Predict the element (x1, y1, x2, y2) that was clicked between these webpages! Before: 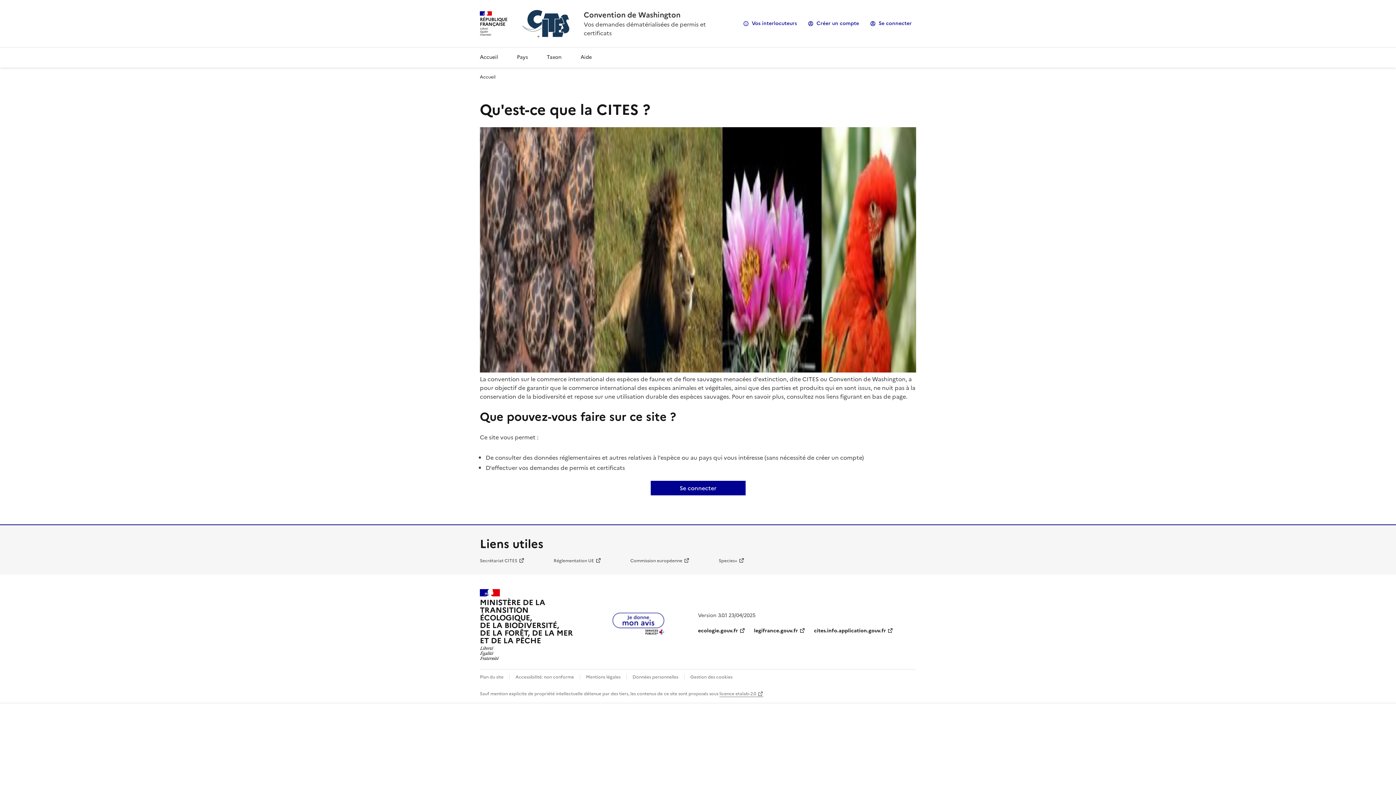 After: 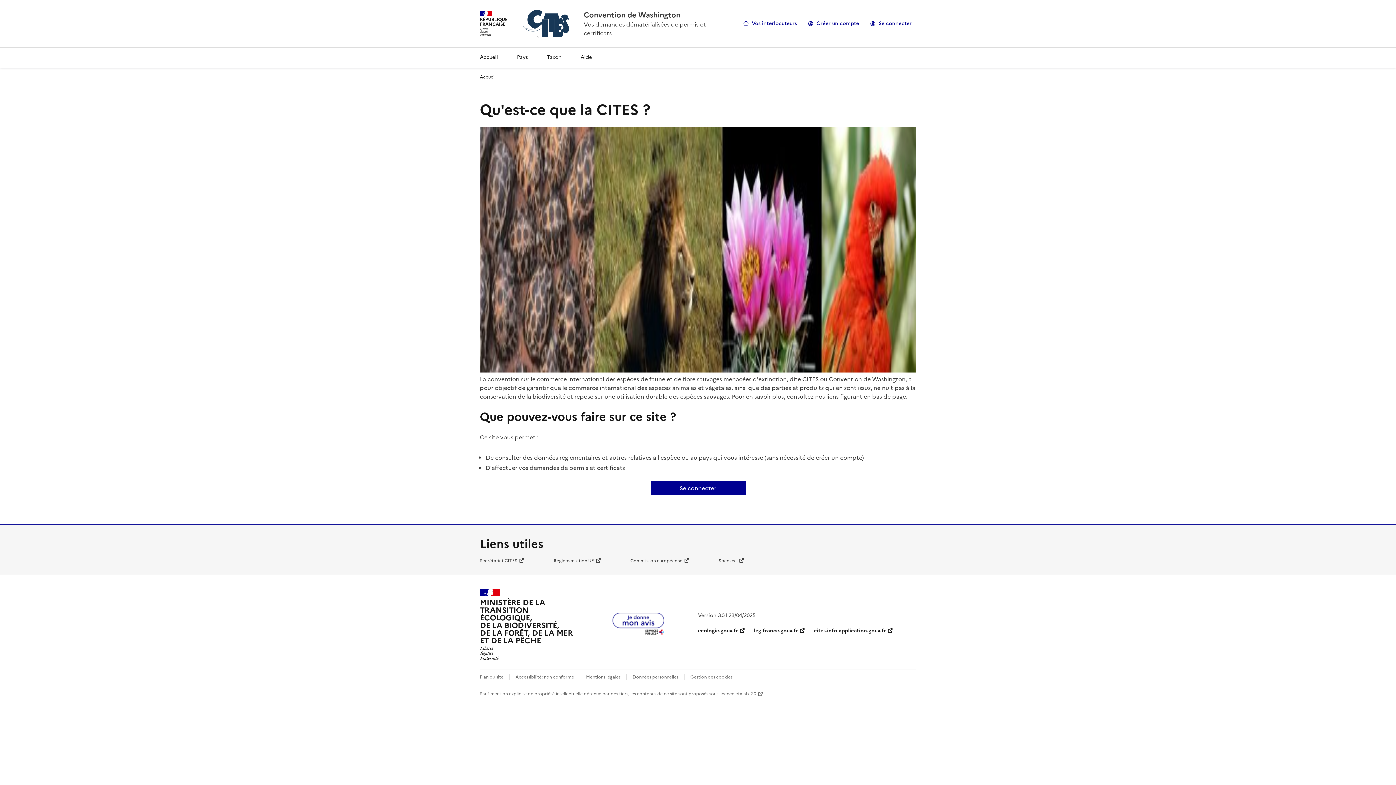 Action: bbox: (515, 674, 574, 680) label: Accessibilité: non conforme